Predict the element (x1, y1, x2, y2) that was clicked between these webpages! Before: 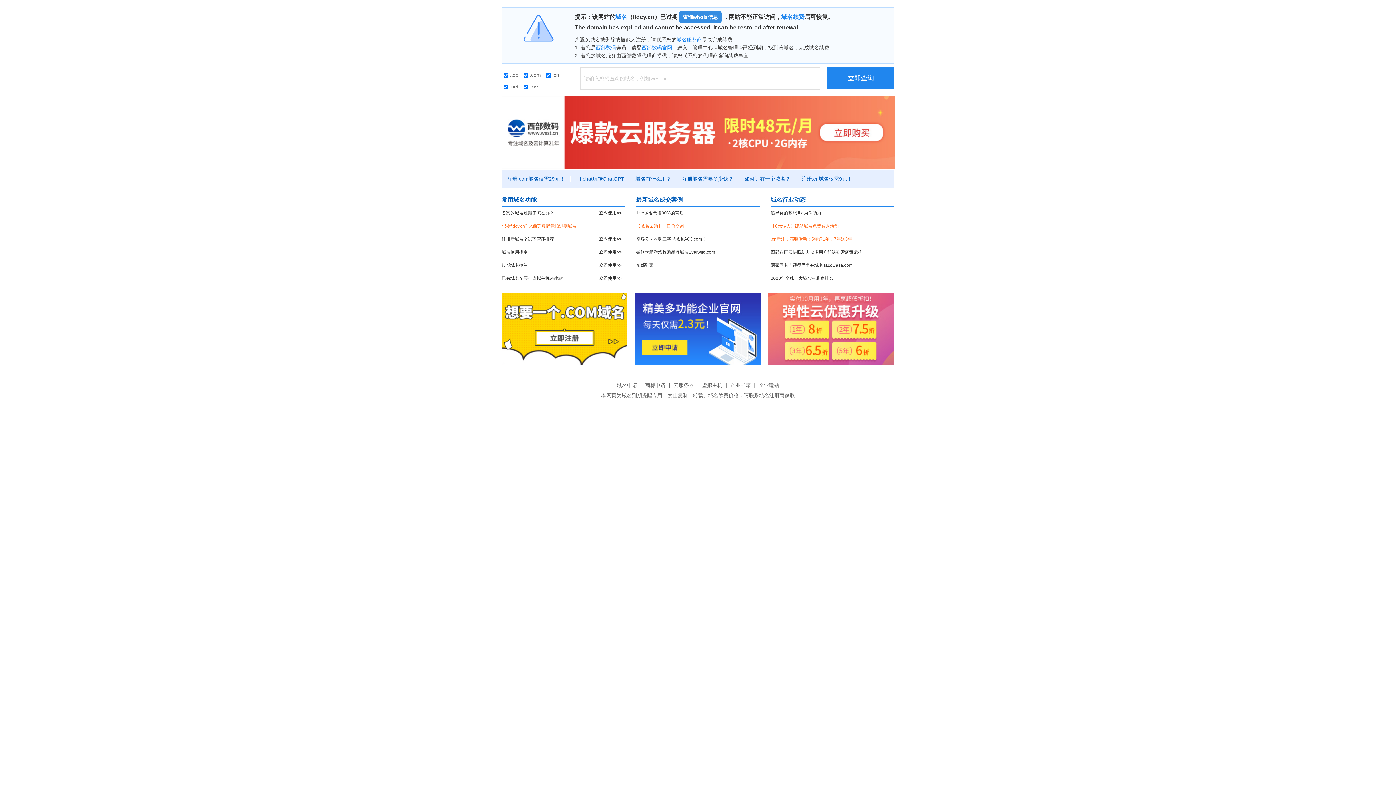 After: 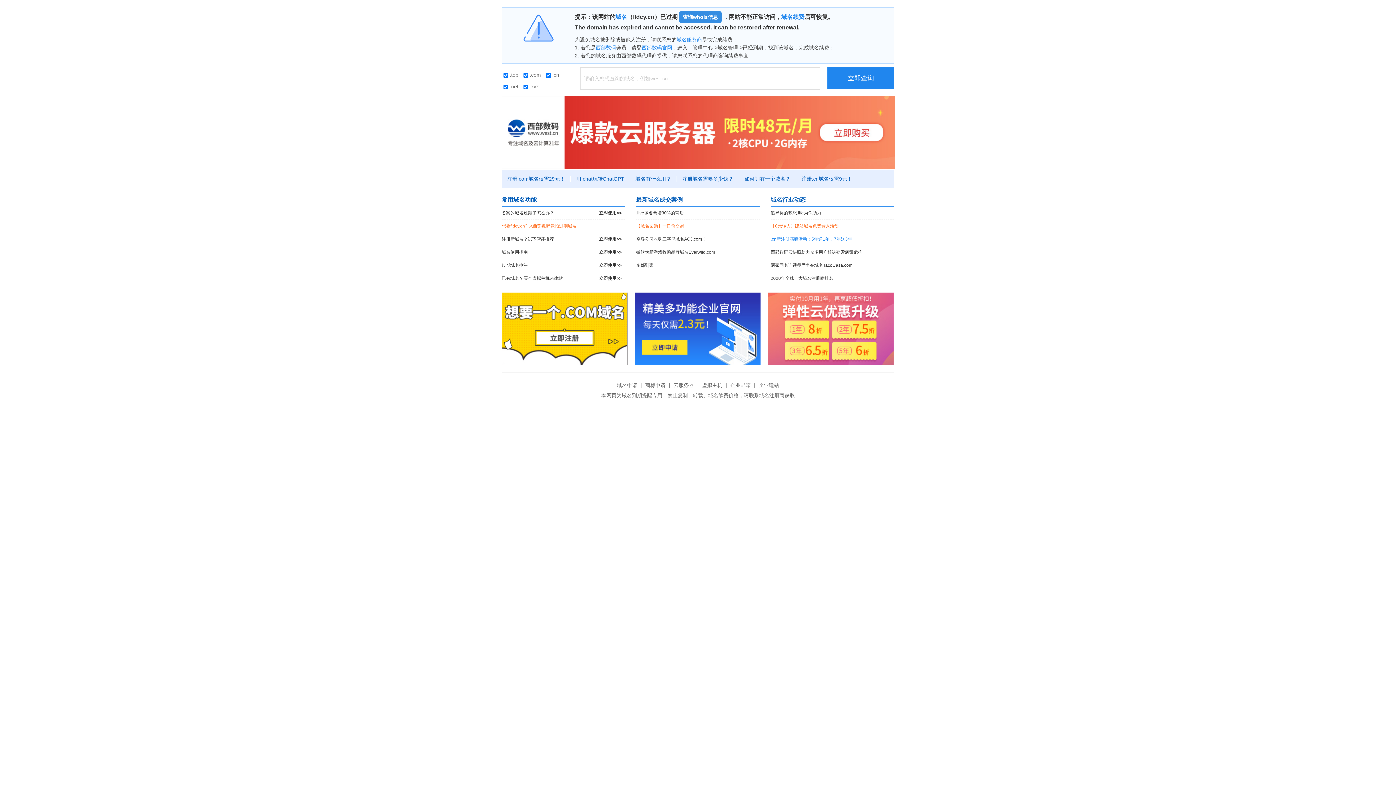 Action: label: .cn新注册满赠活动：5年送1年，7年送3年 bbox: (770, 233, 894, 245)